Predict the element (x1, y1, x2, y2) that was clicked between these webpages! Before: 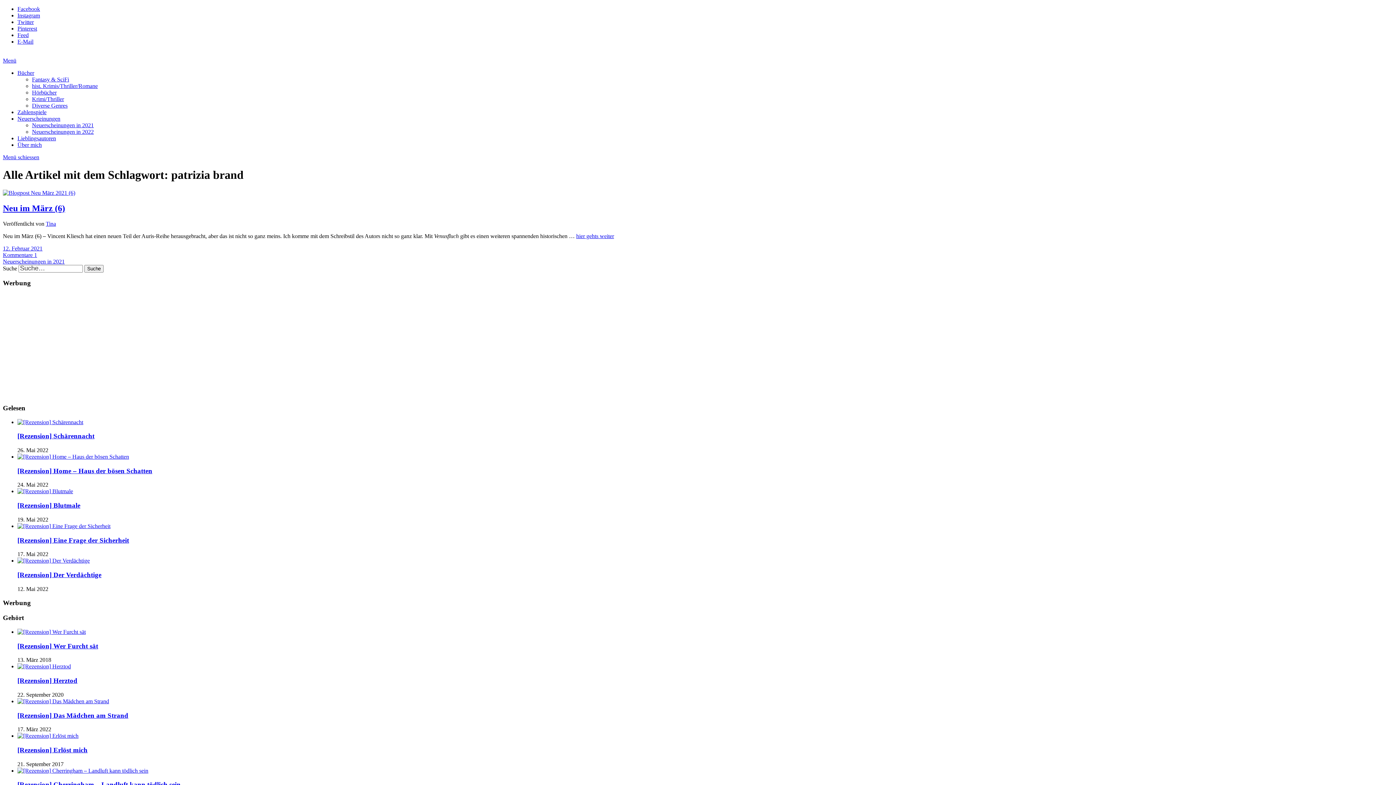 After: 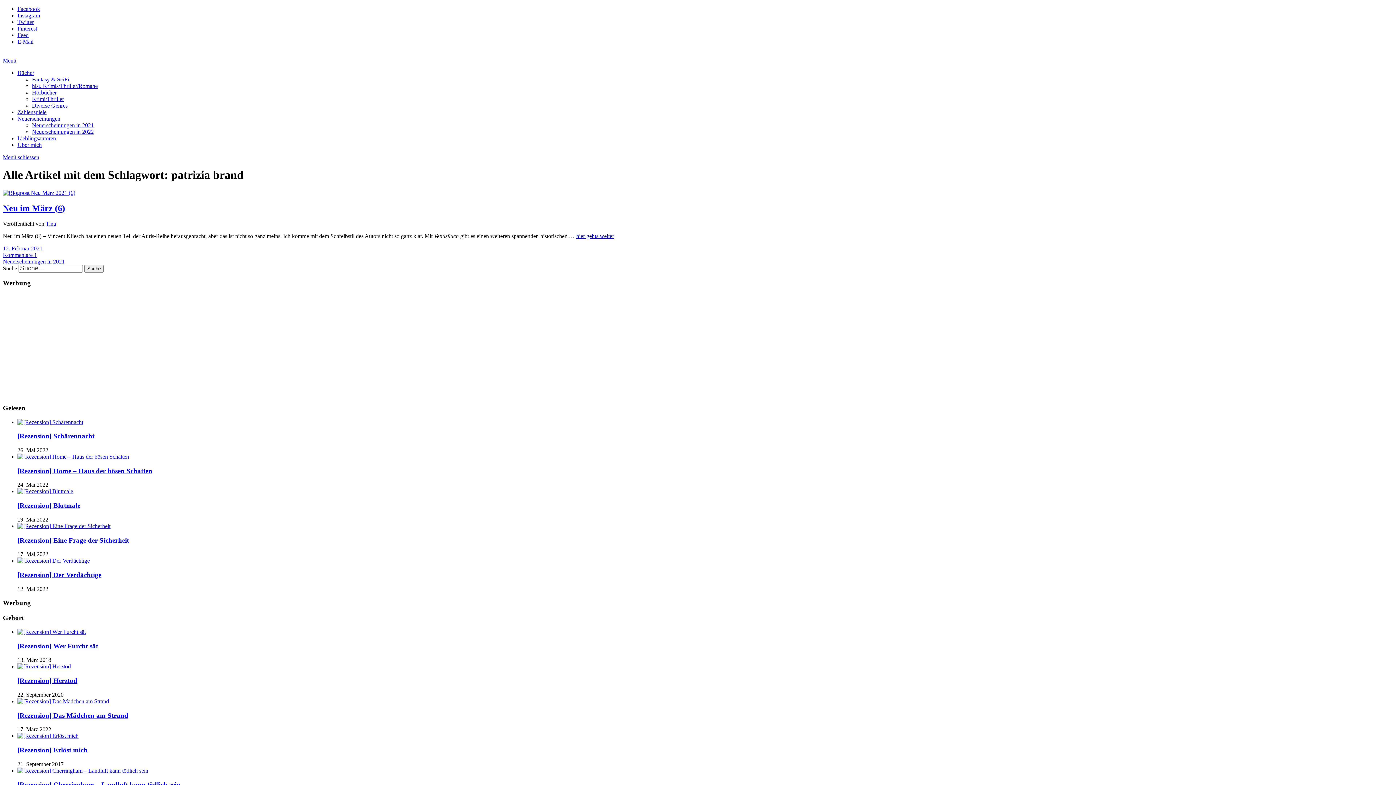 Action: bbox: (32, 76, 69, 82) label: Fantasy & SciFi